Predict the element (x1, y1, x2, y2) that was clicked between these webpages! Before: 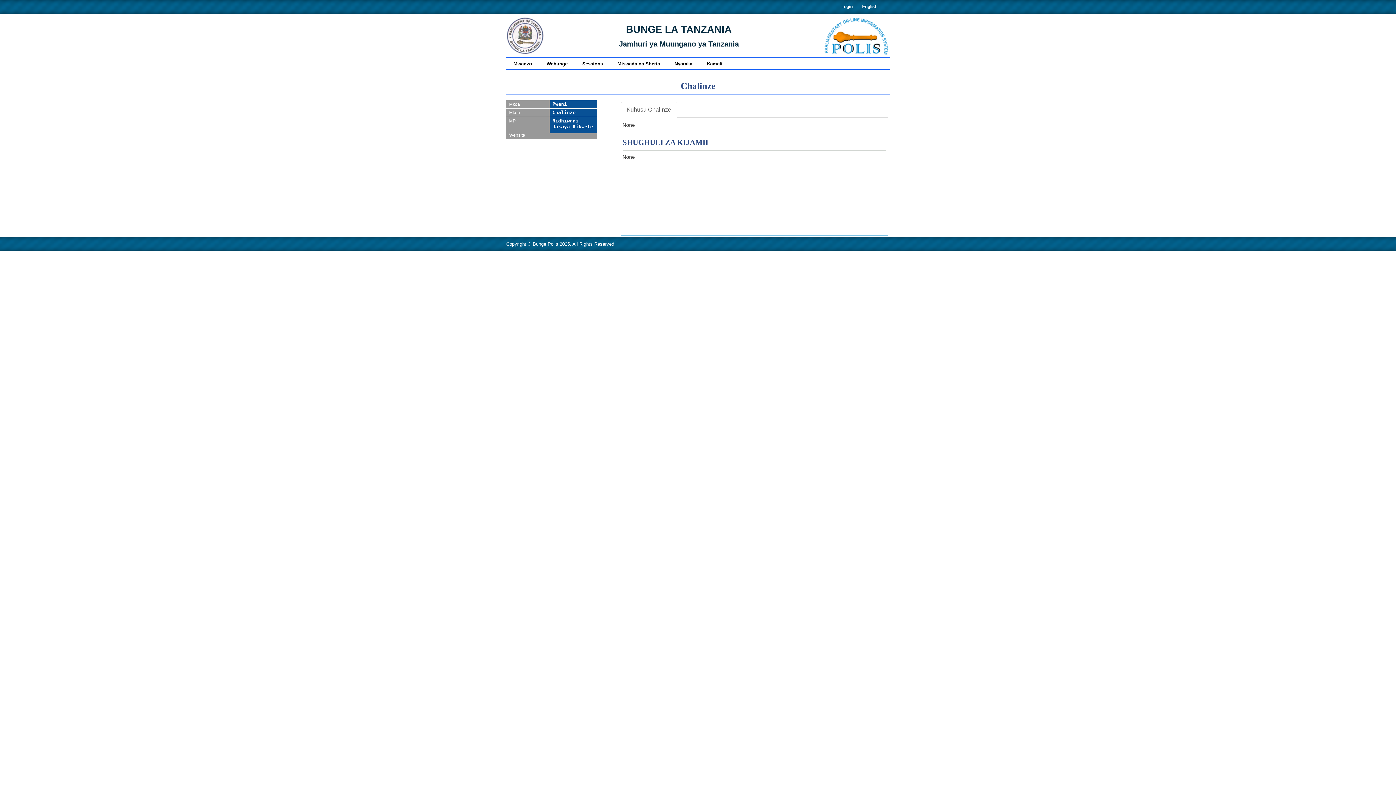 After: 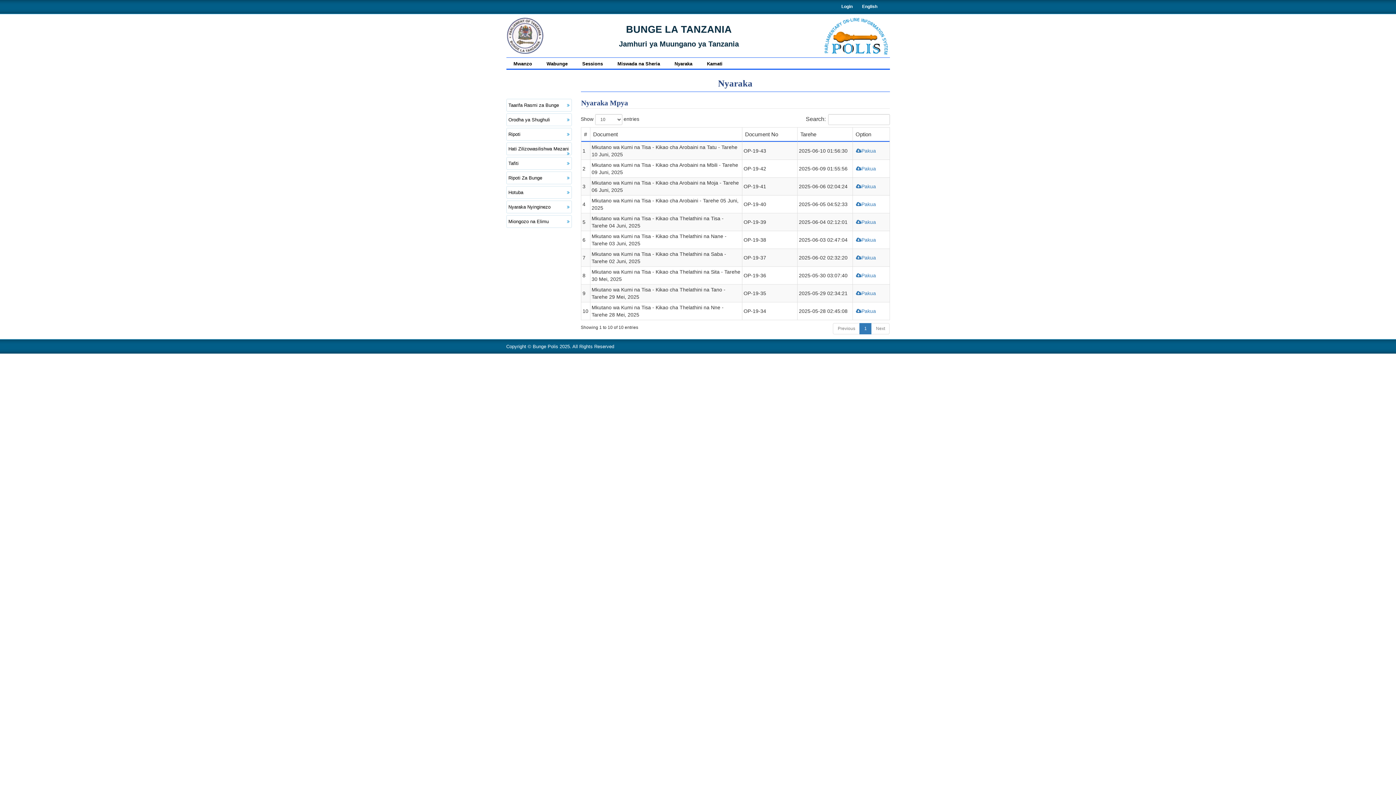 Action: bbox: (667, 57, 699, 69) label: Nyaraka